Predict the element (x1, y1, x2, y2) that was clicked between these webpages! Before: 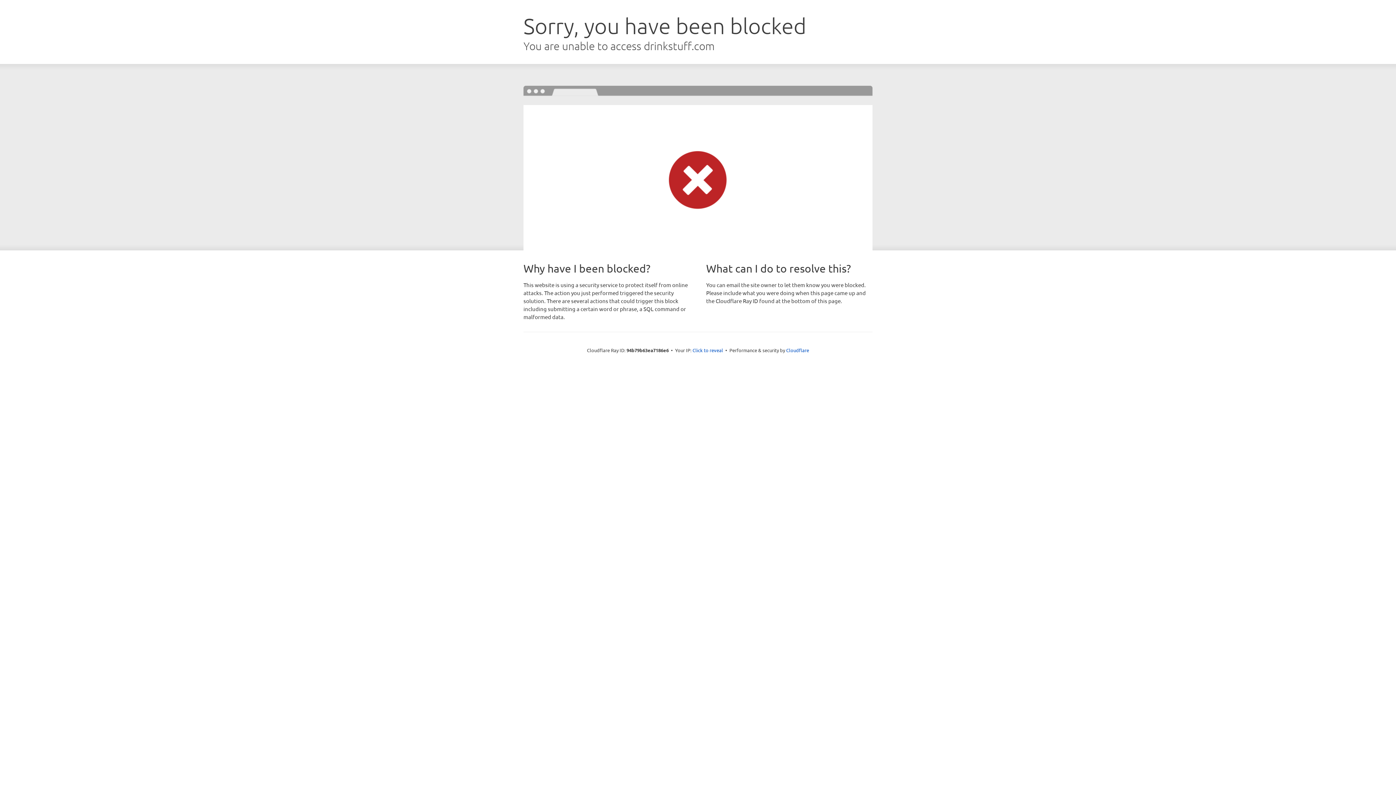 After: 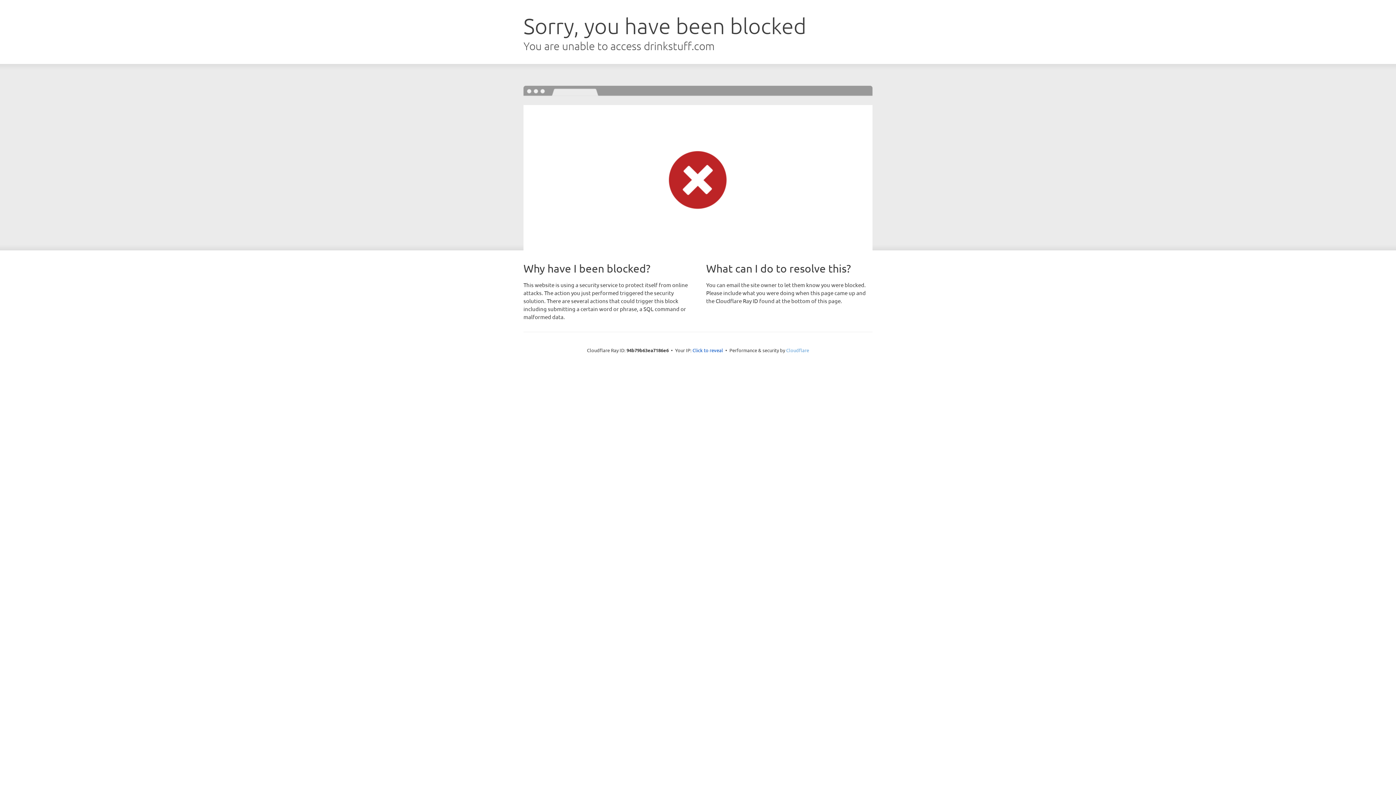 Action: bbox: (786, 347, 809, 353) label: Cloudflare